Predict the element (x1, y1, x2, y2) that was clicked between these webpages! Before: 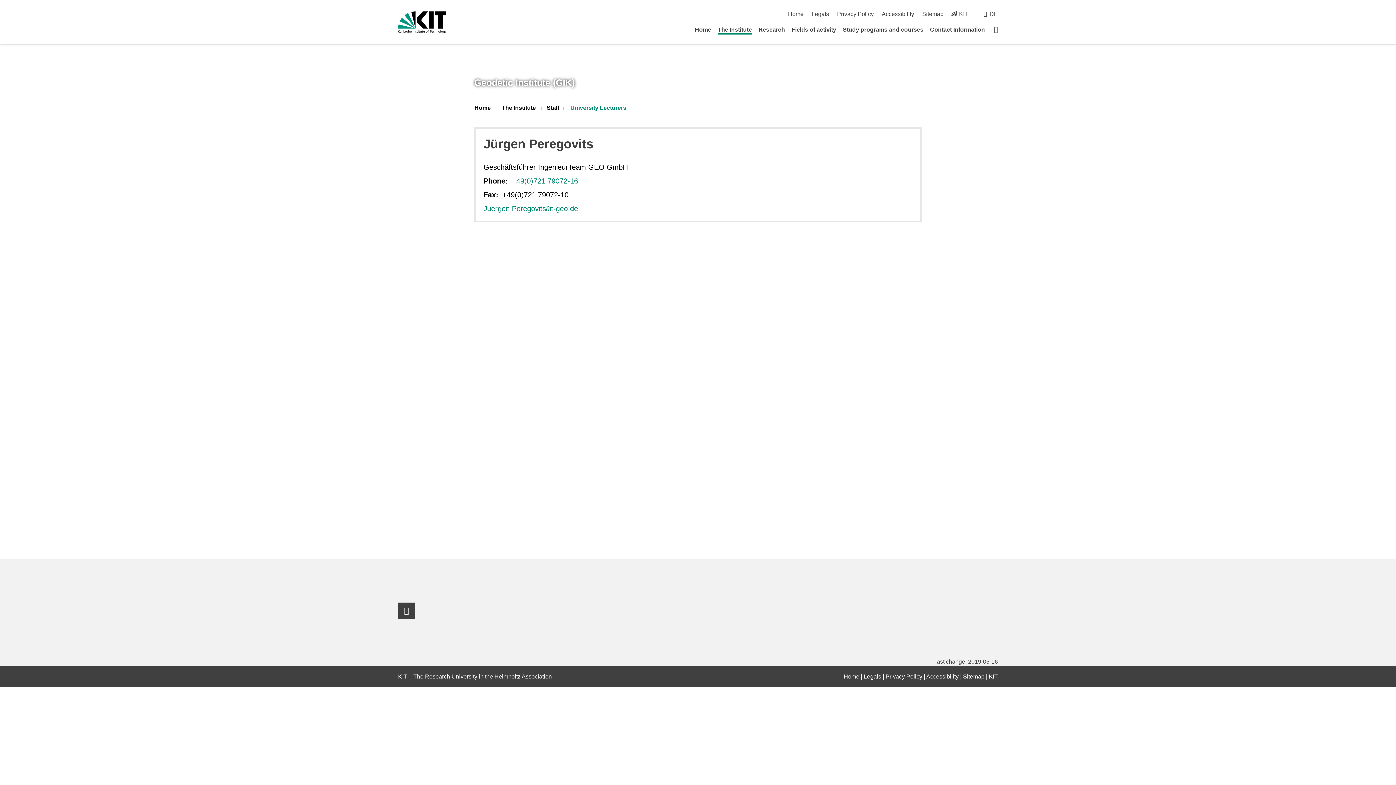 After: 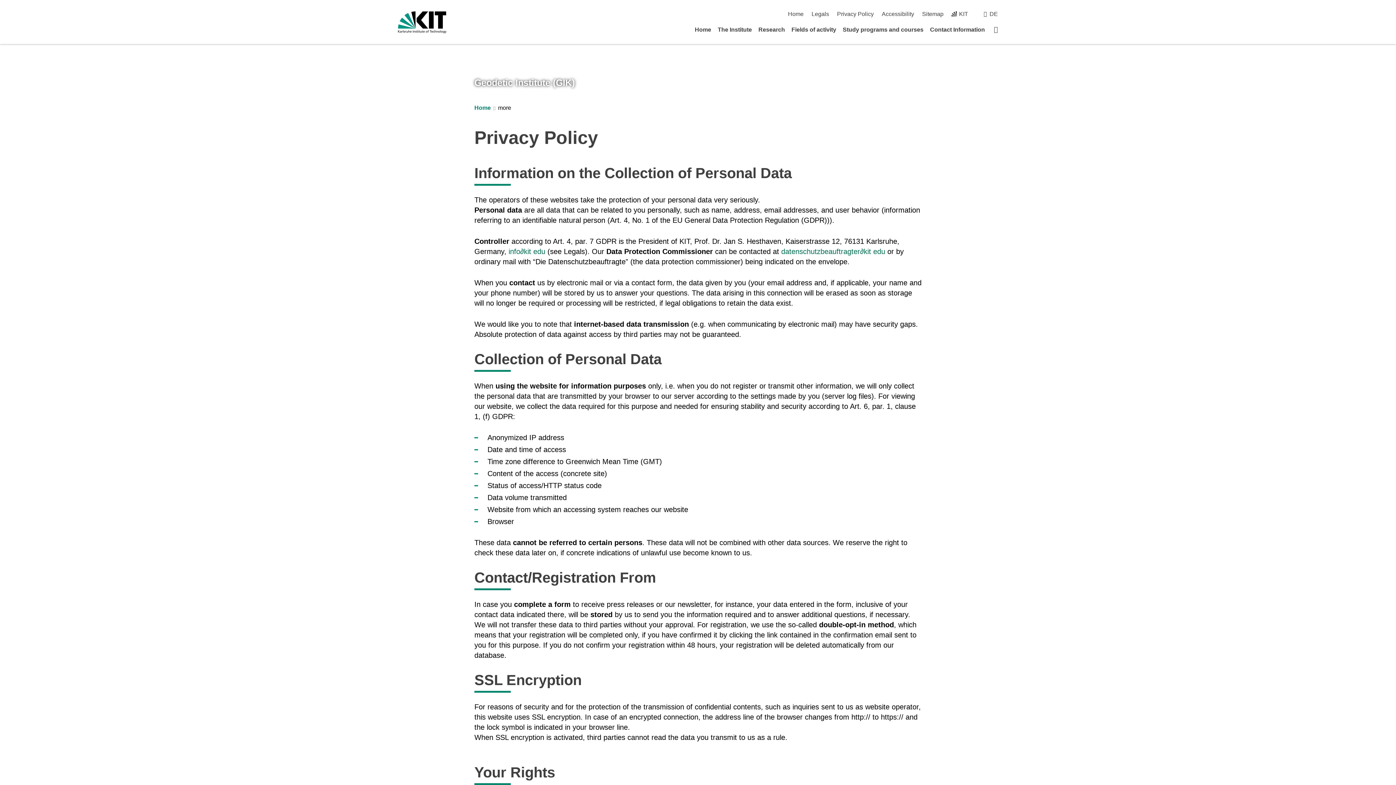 Action: label: Privacy Policy bbox: (885, 673, 922, 679)